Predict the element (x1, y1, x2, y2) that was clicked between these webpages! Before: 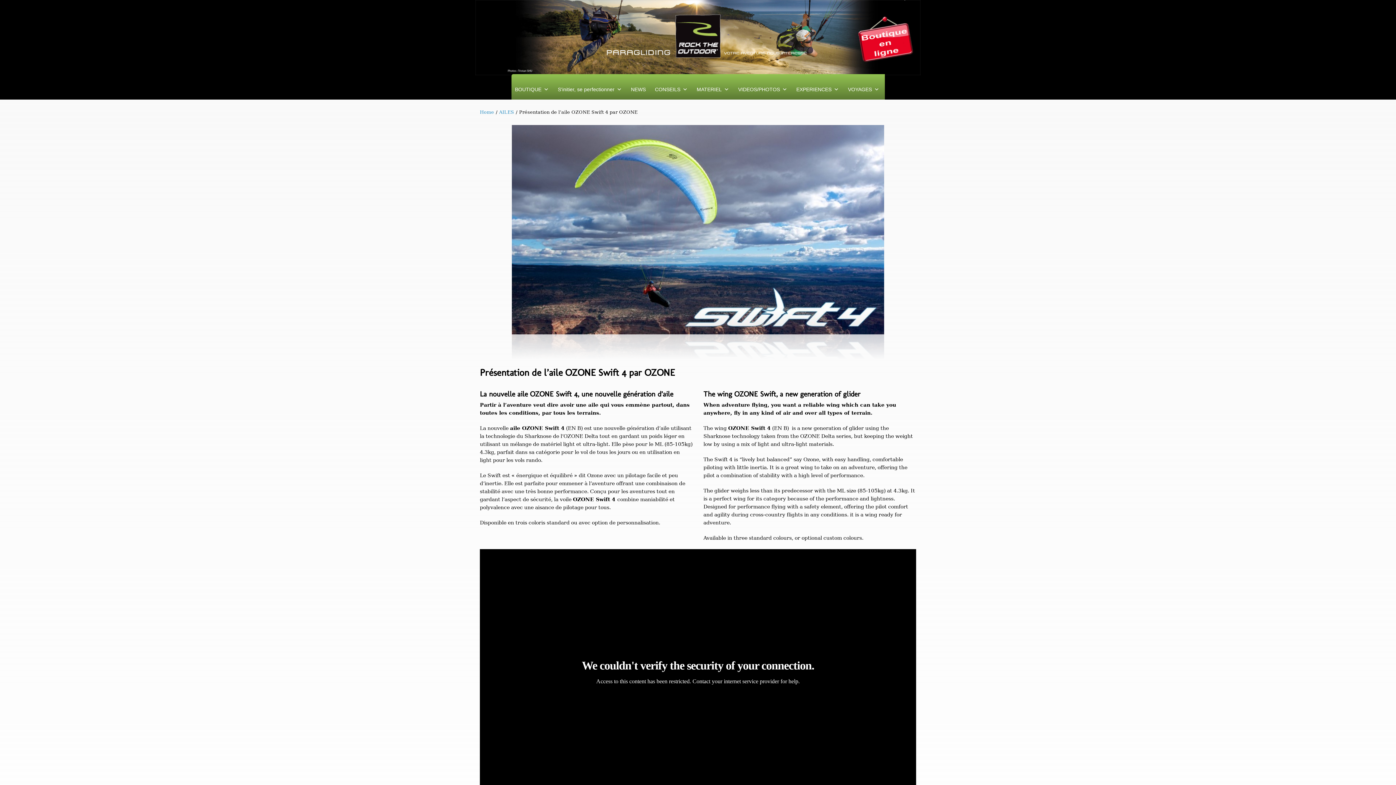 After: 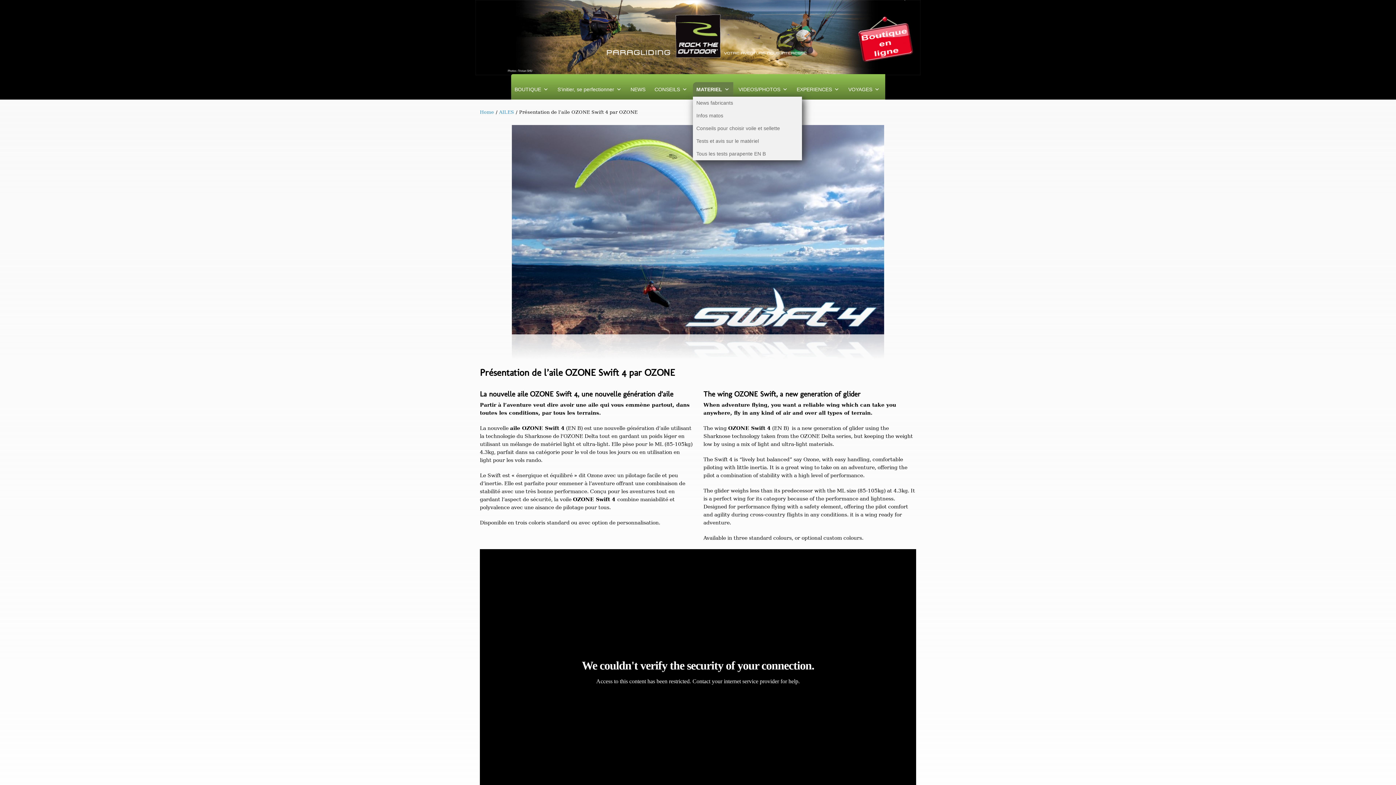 Action: bbox: (693, 82, 732, 96) label: MATERIEL